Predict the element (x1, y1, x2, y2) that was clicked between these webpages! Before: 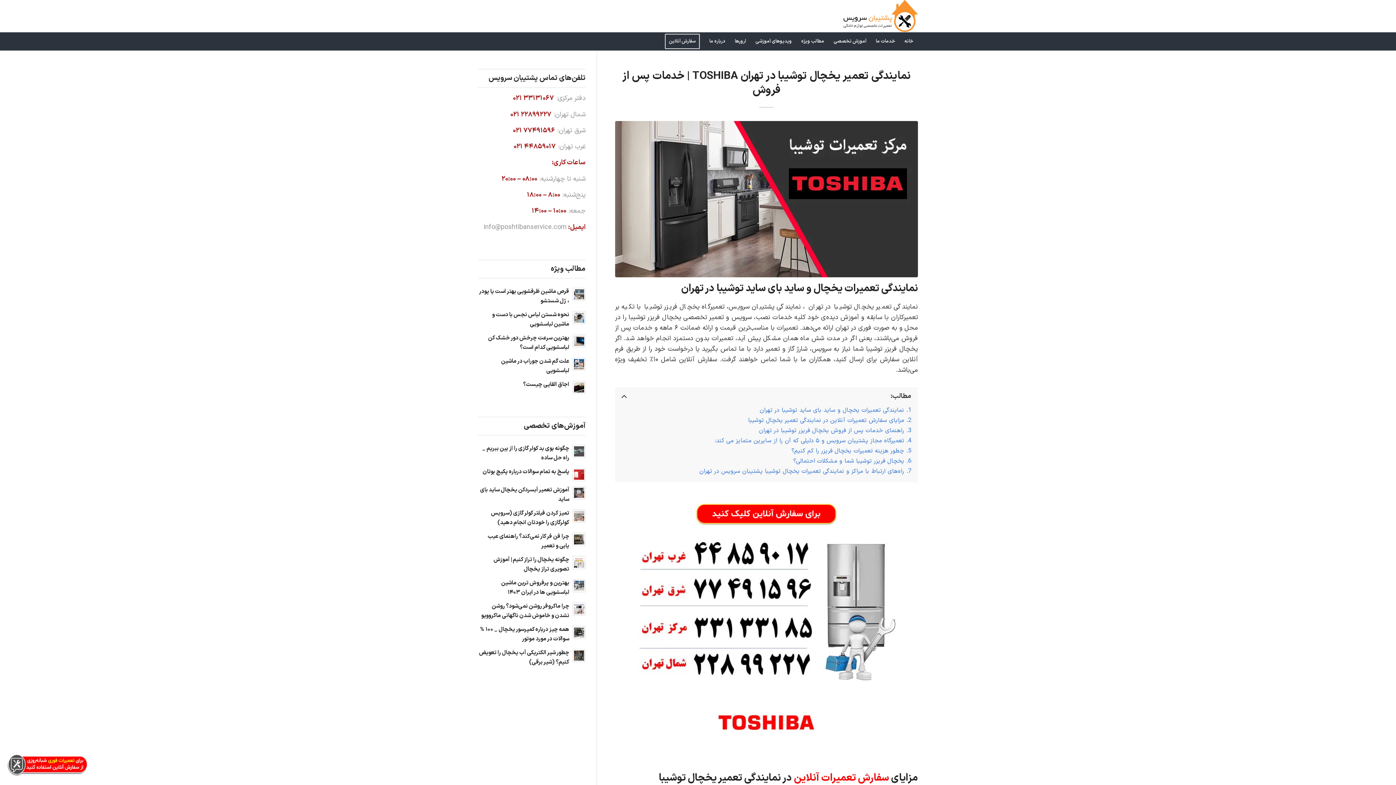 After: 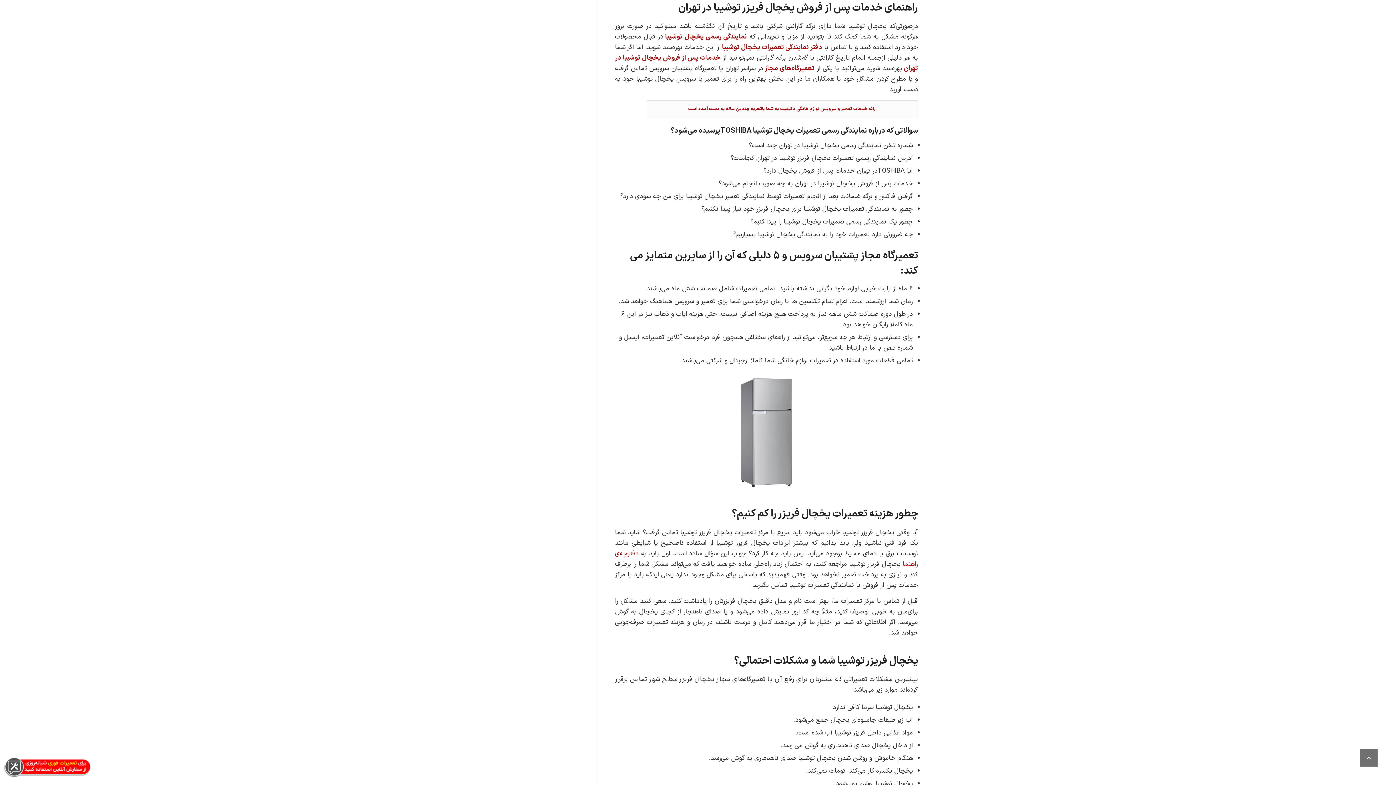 Action: label: راهنمای خدمات پس از فروش یخچال فریزر توشیبا در تهران bbox: (759, 426, 911, 435)